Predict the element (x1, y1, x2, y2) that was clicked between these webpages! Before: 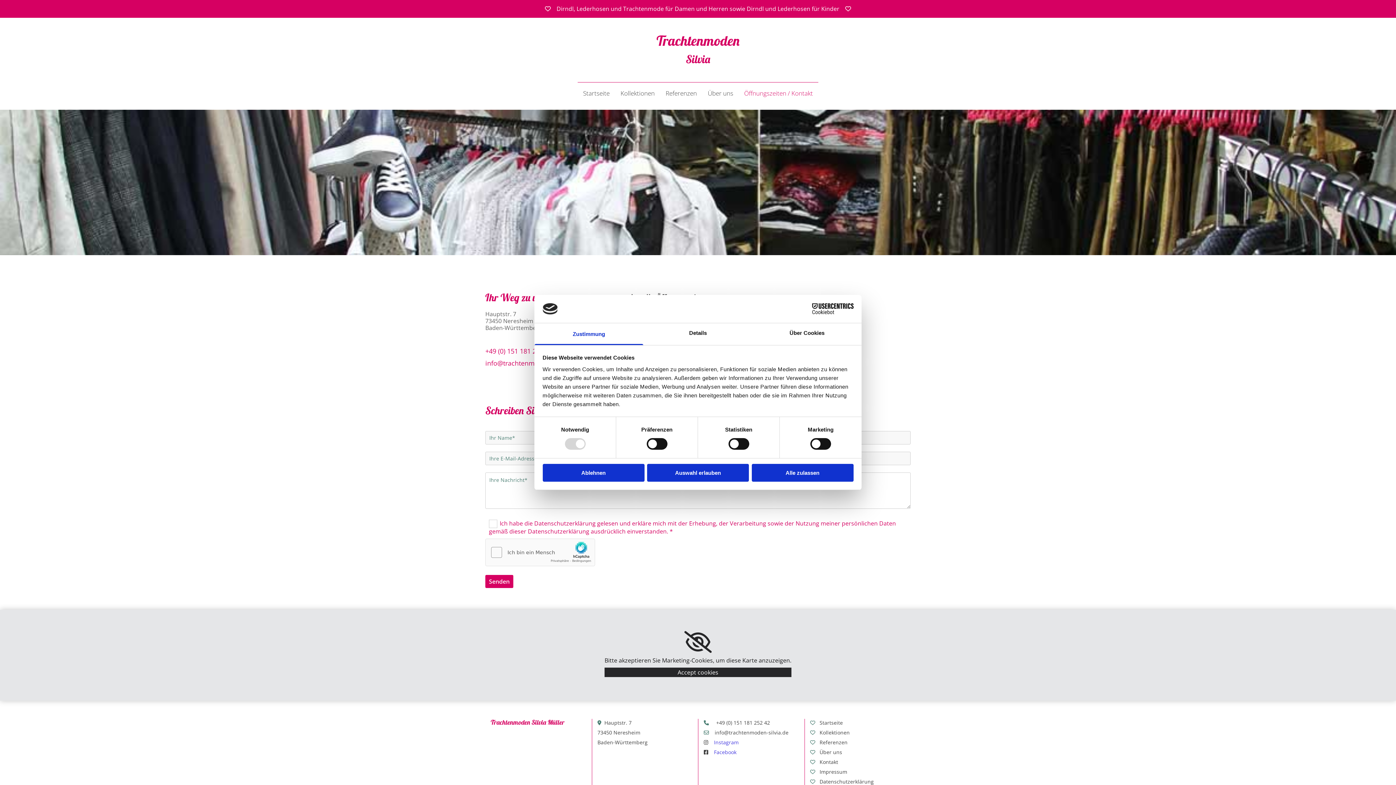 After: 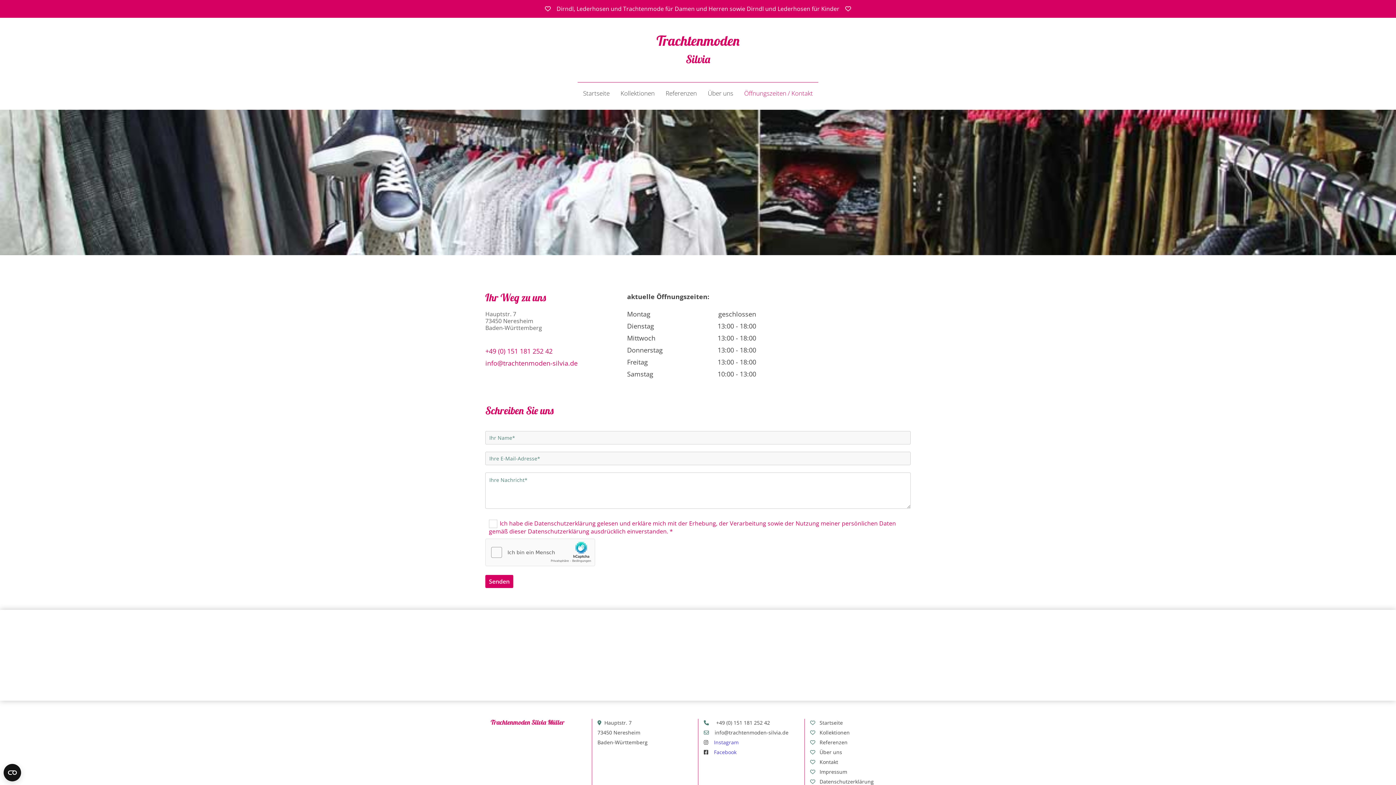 Action: label: Alle zulassen bbox: (751, 464, 853, 481)